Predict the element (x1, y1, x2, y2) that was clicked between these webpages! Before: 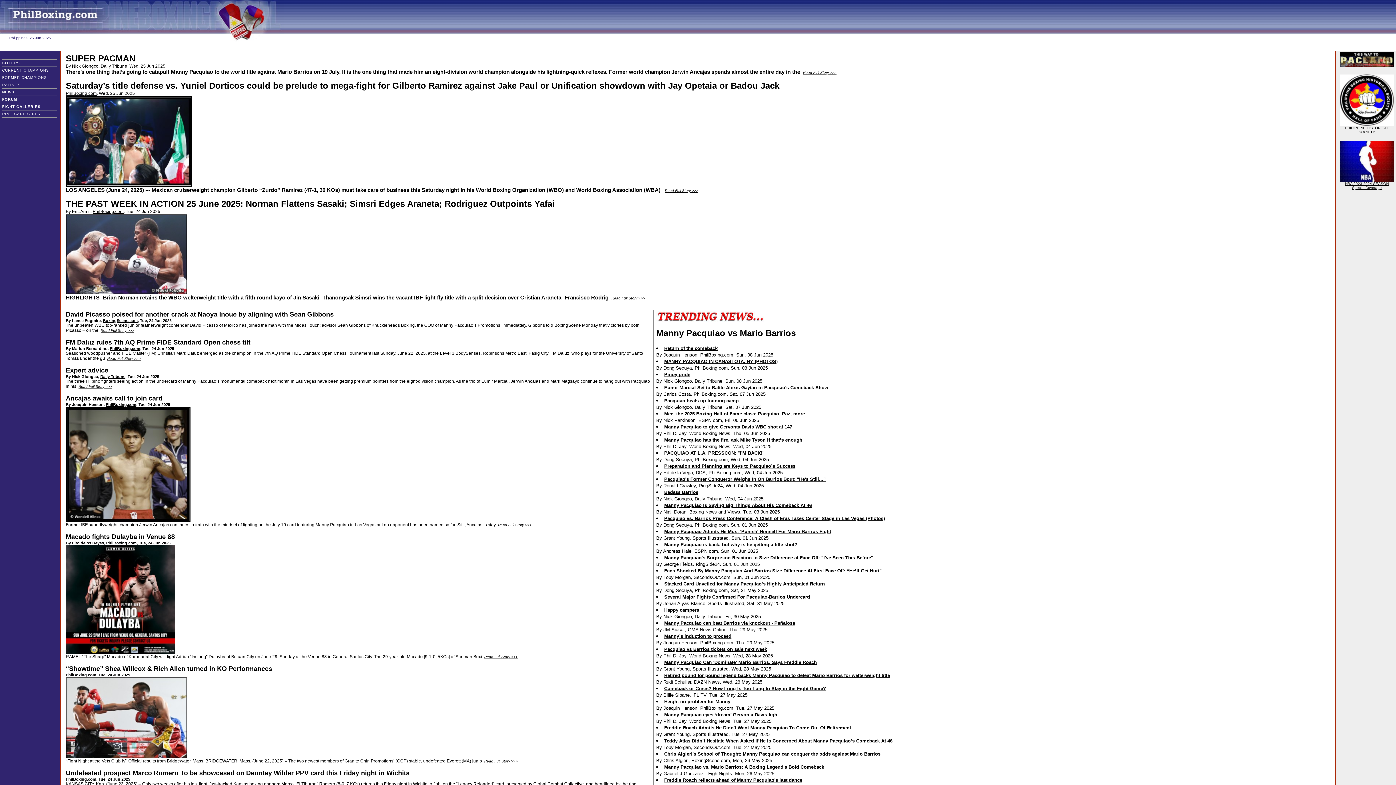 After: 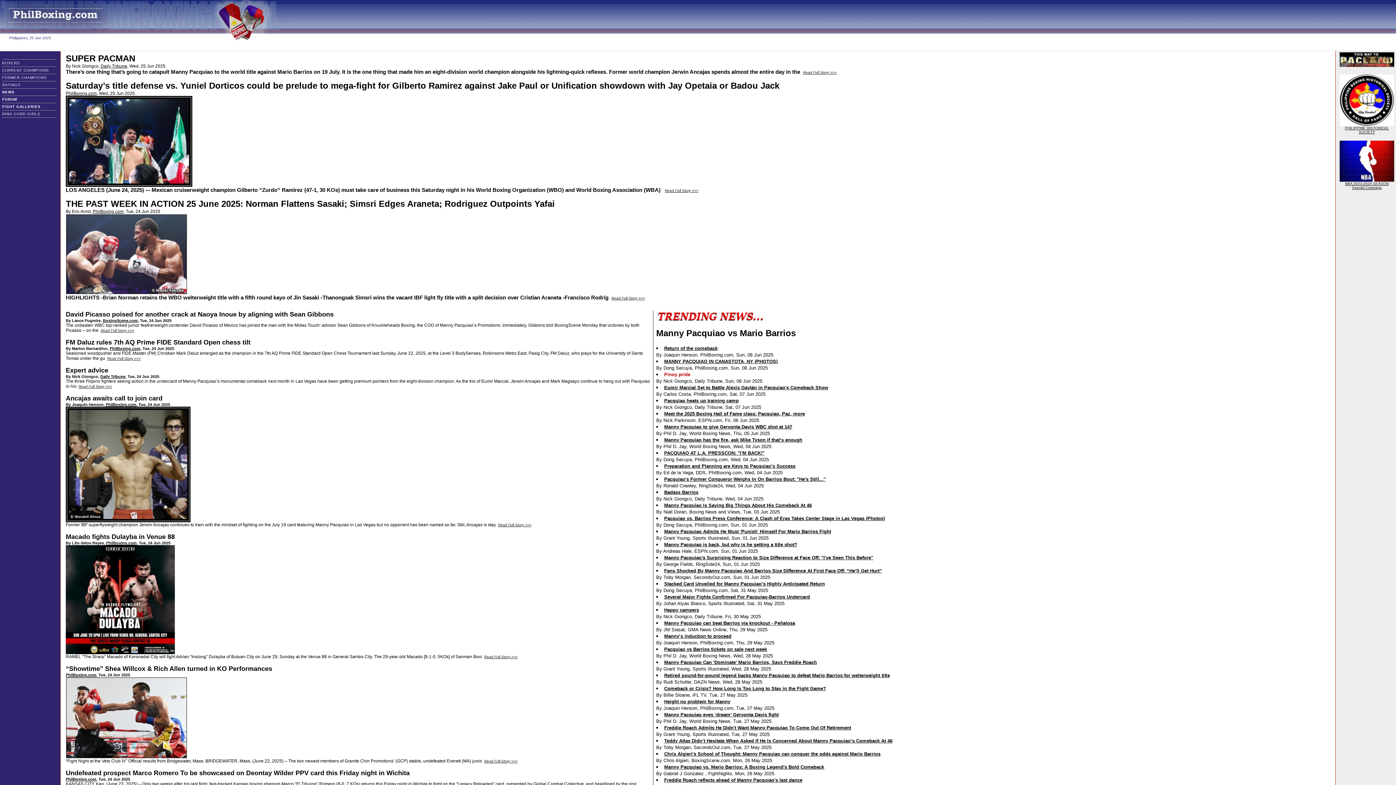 Action: bbox: (664, 372, 690, 377) label: Pinoy pride